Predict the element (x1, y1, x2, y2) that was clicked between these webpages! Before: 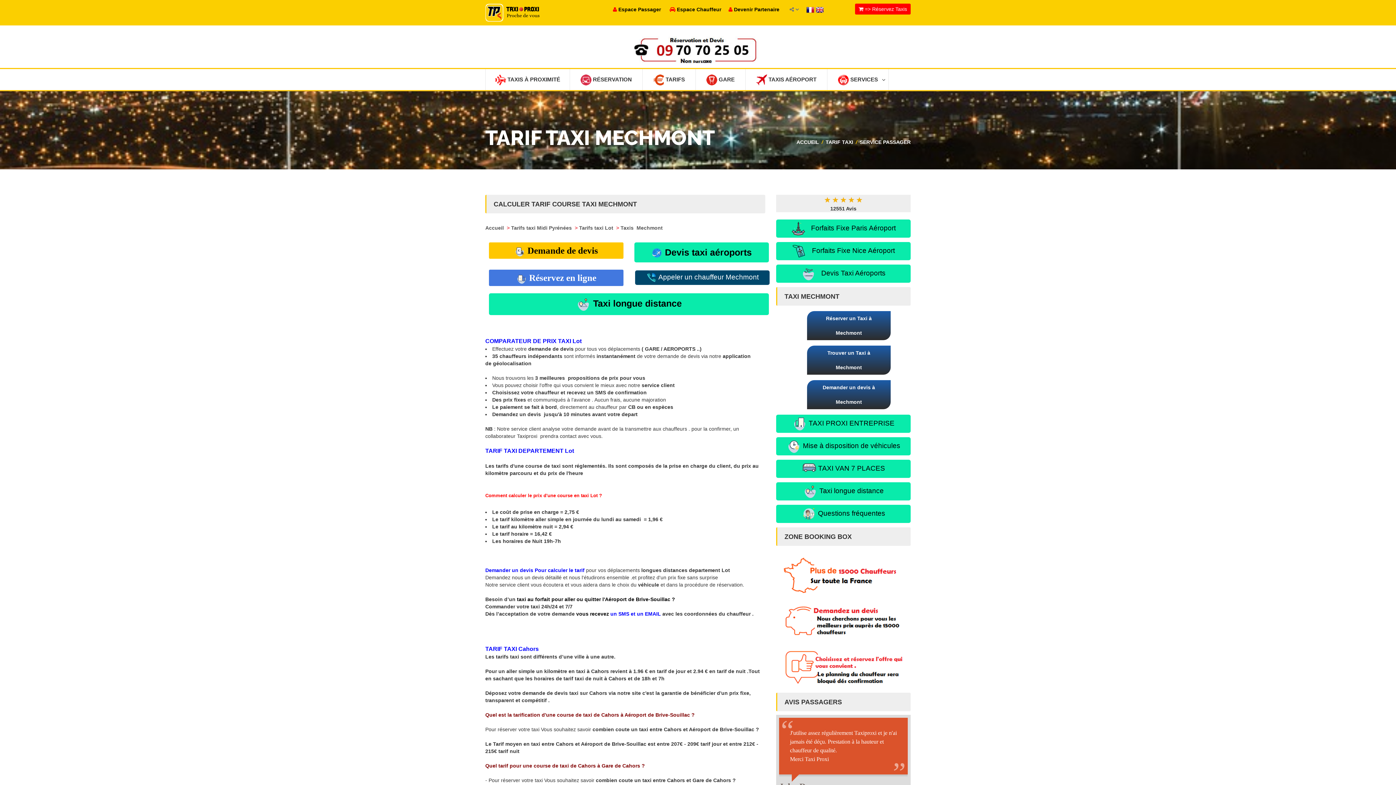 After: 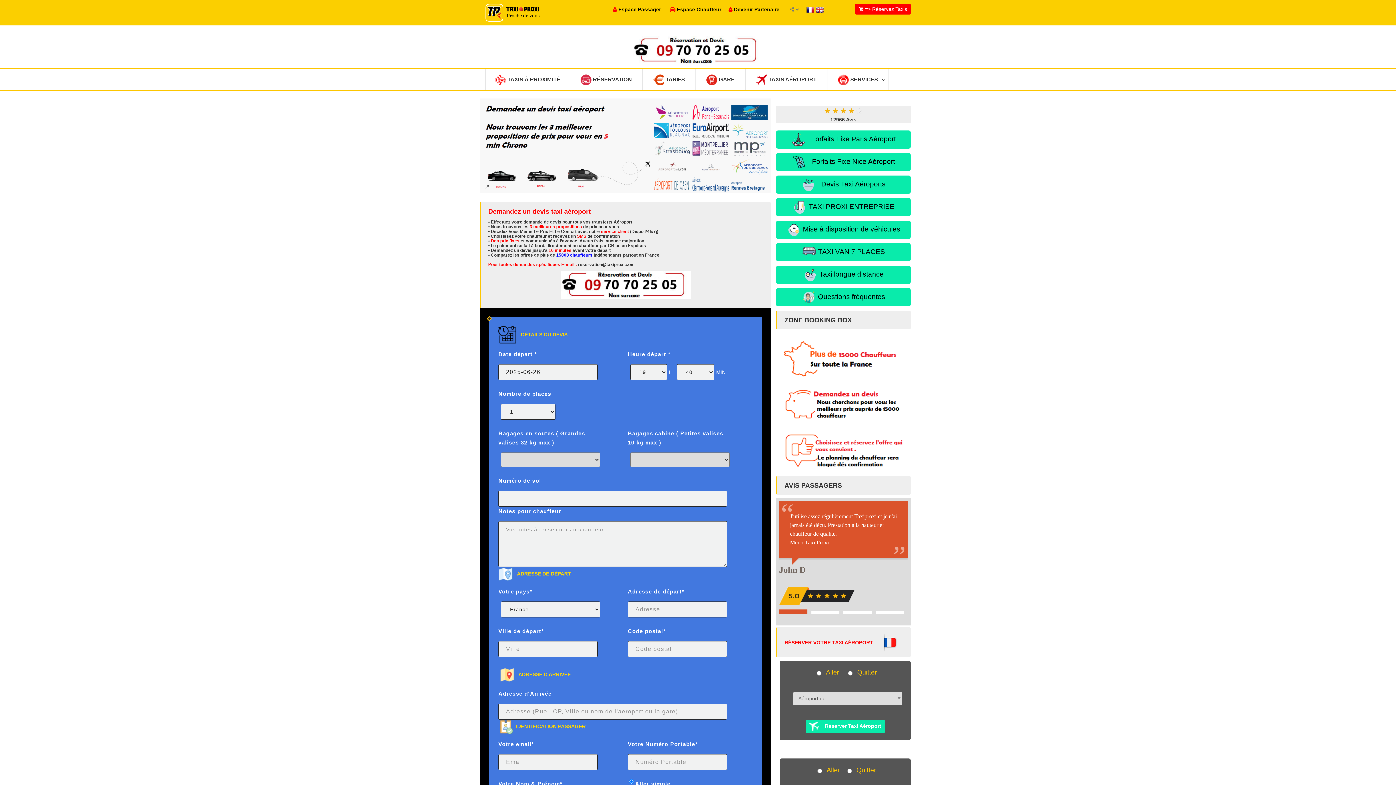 Action: bbox: (776, 264, 910, 282) label:    Devis Taxi Aéroports